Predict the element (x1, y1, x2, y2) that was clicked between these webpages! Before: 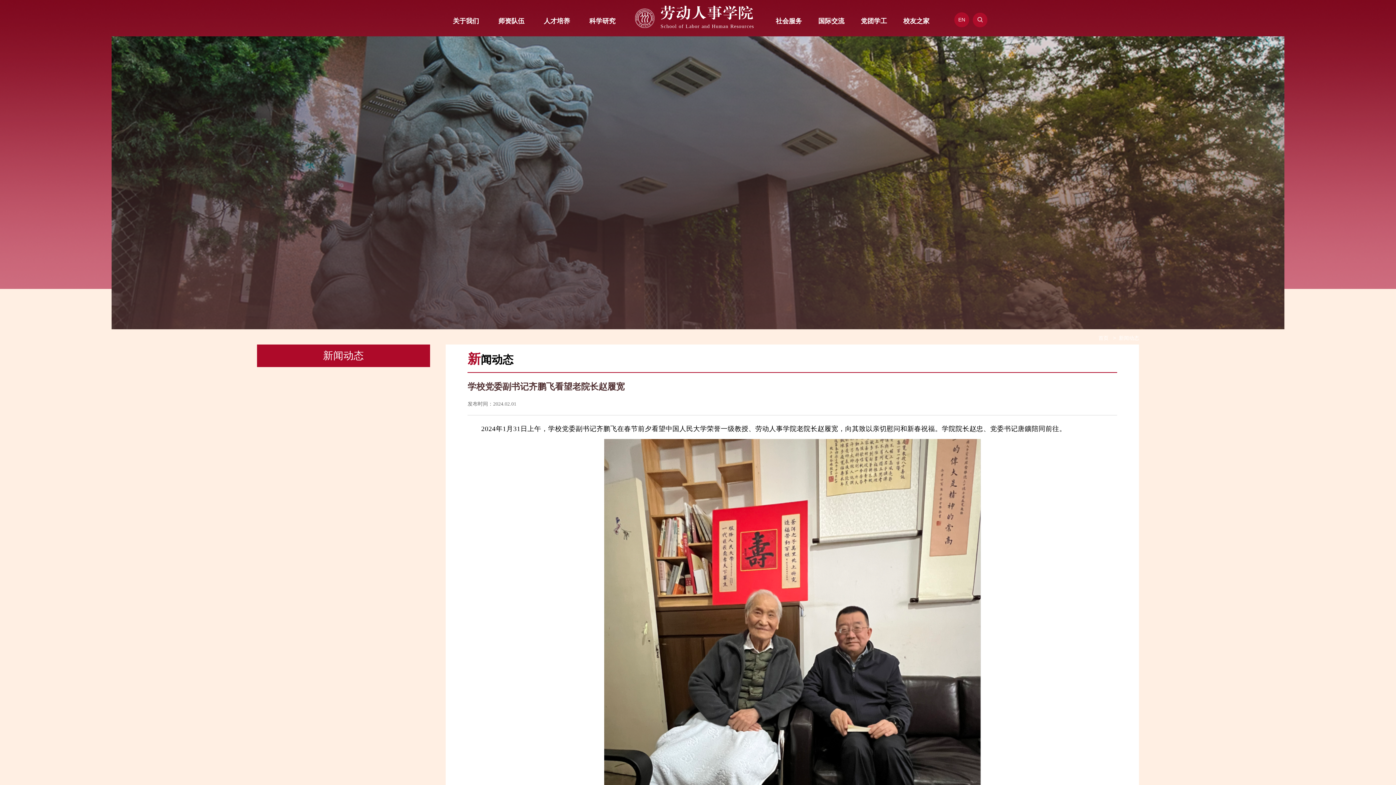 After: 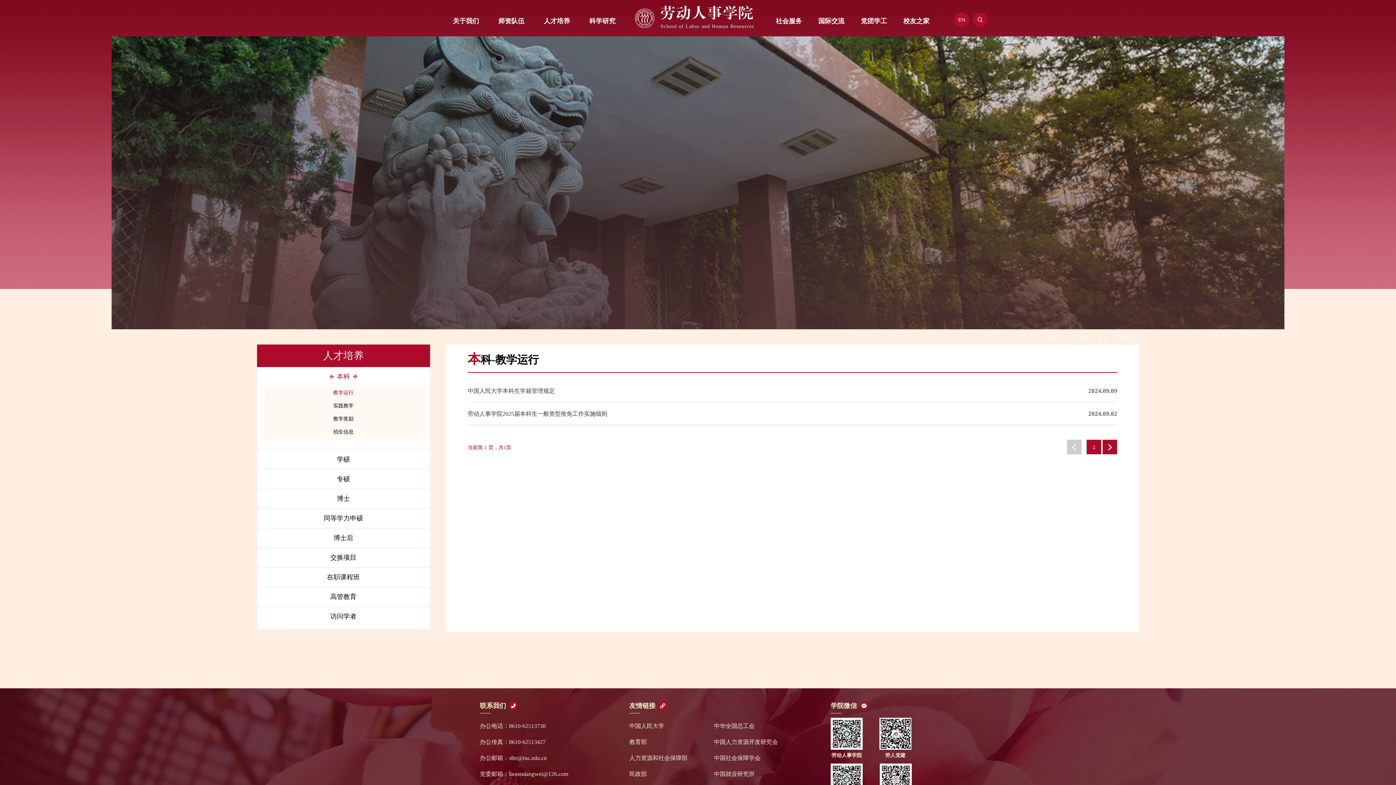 Action: label: 人才培养 bbox: (543, 17, 570, 24)